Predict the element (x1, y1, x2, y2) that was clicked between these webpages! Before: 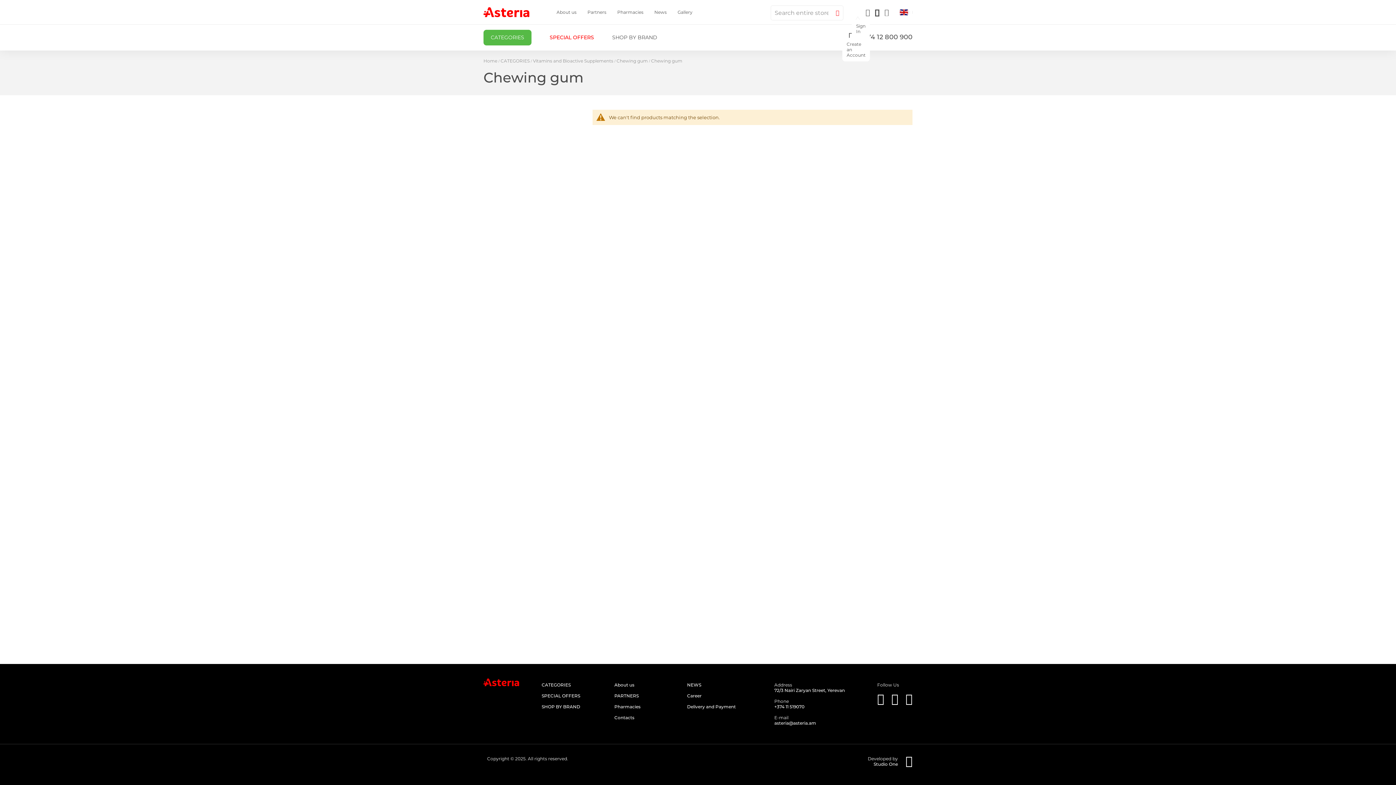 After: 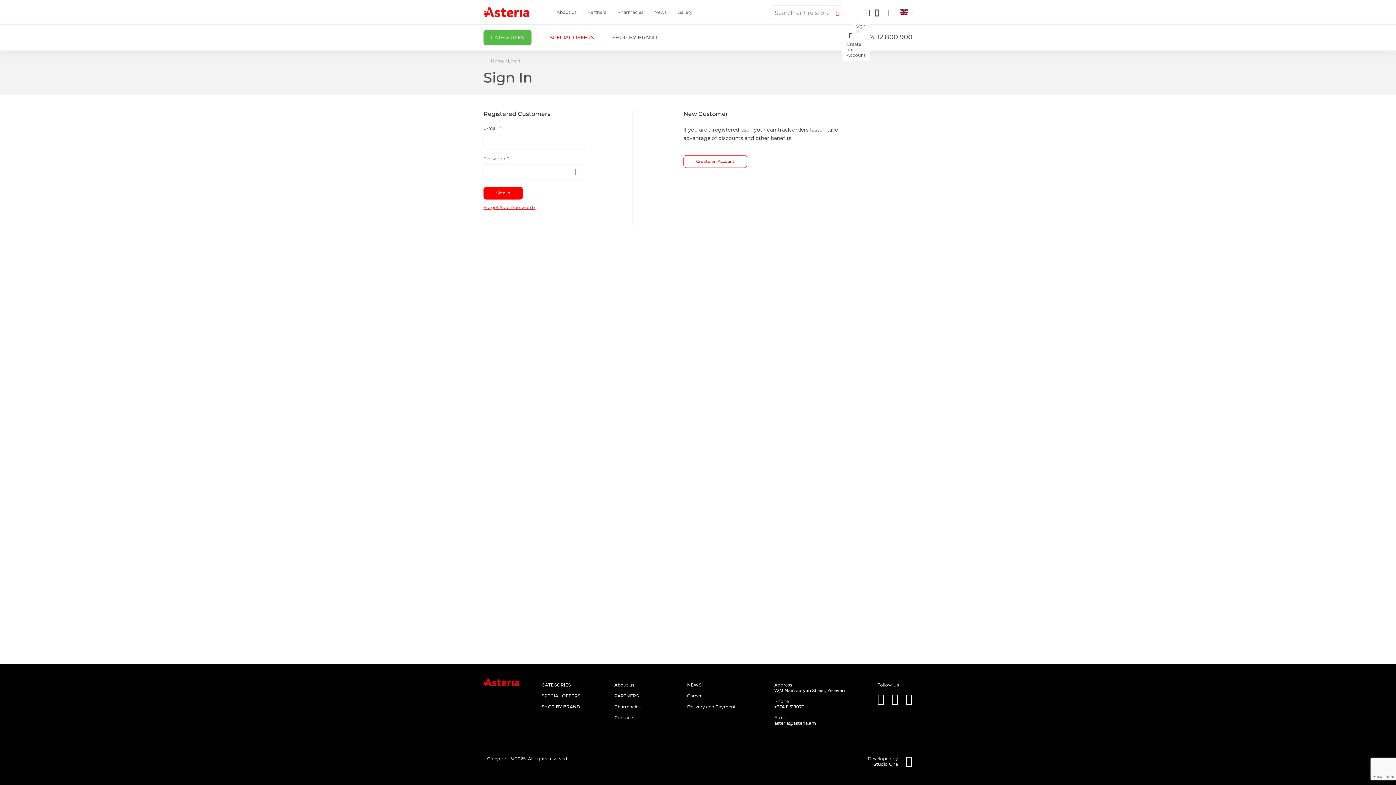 Action: label: My Wish List bbox: (875, 8, 879, 15)